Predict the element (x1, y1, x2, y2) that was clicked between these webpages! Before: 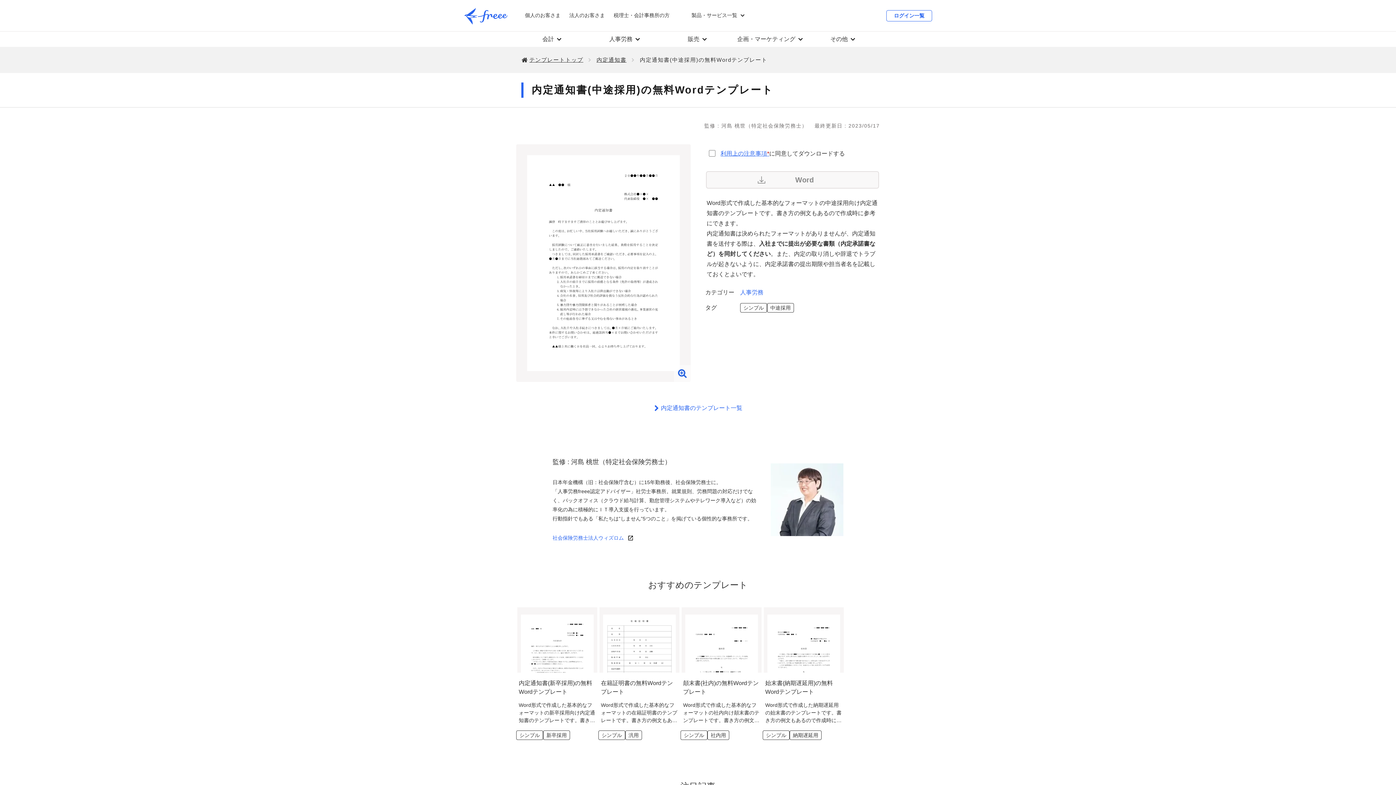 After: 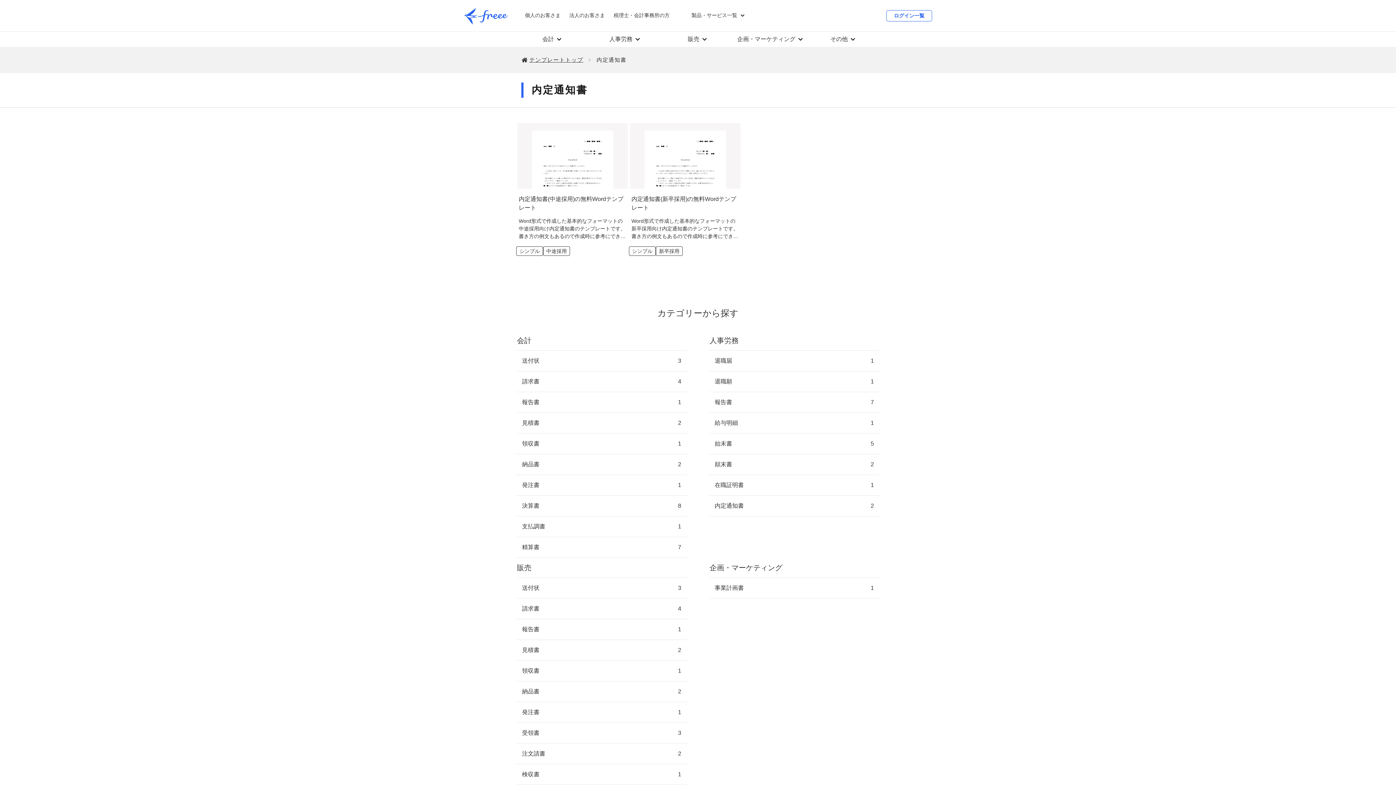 Action: bbox: (596, 56, 626, 62) label: 内定通知書